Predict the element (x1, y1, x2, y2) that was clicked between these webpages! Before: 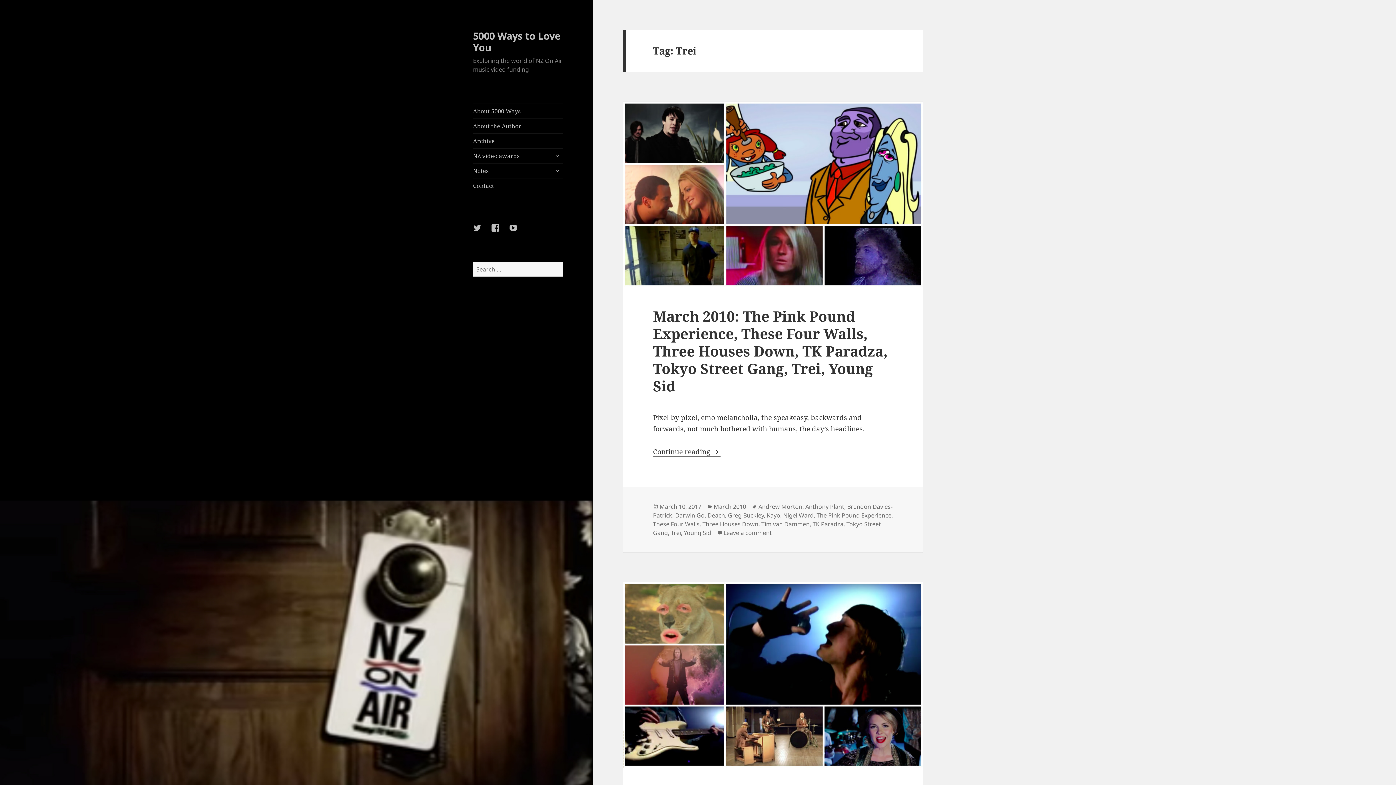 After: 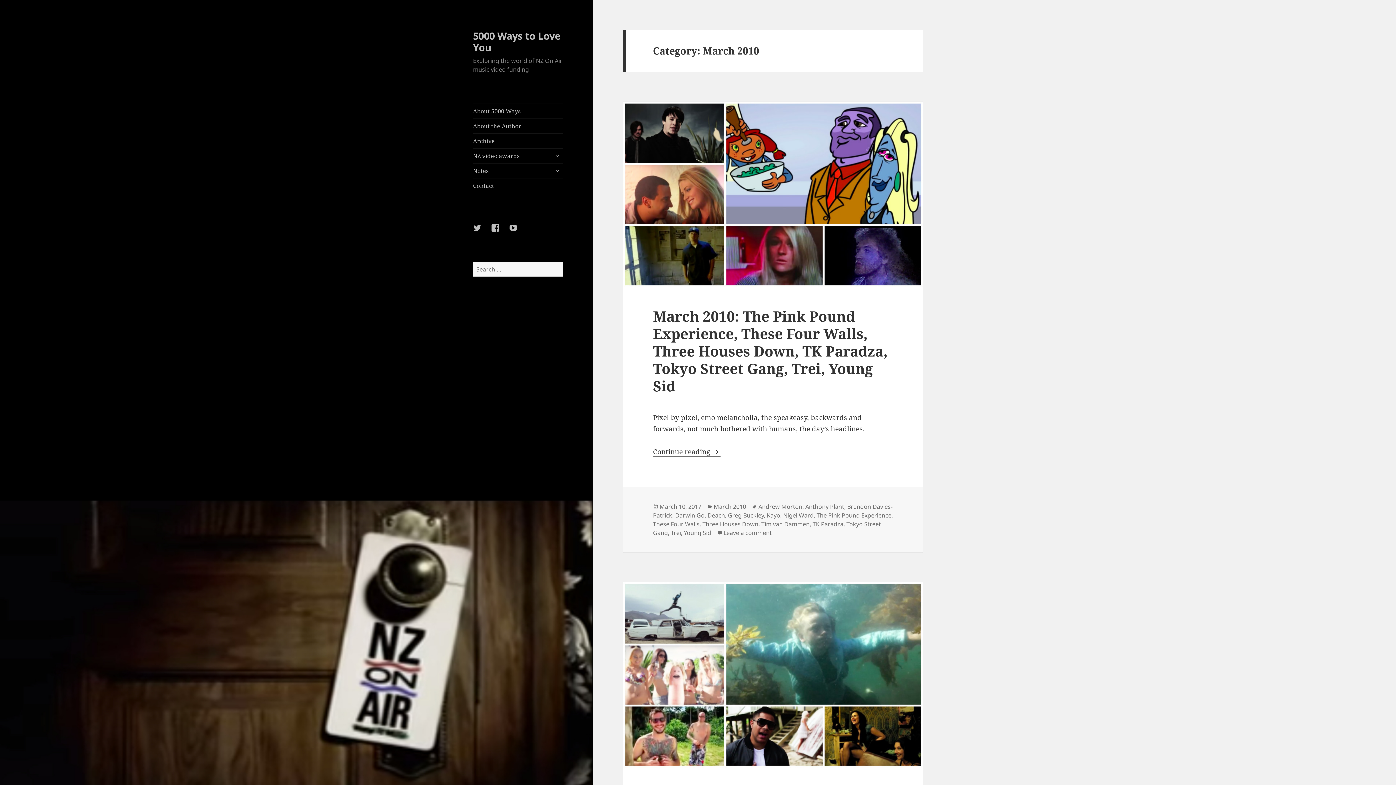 Action: label: March 2010 bbox: (713, 503, 746, 511)